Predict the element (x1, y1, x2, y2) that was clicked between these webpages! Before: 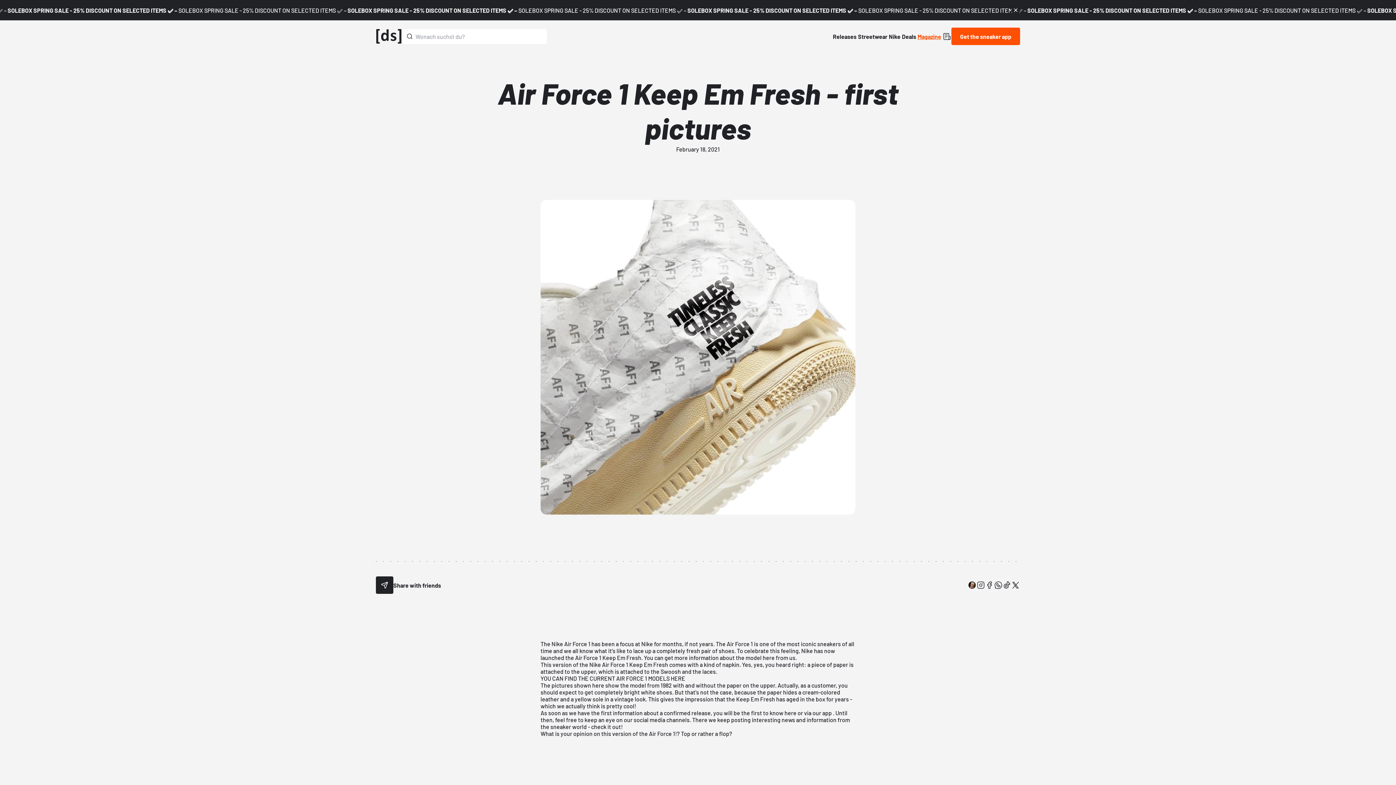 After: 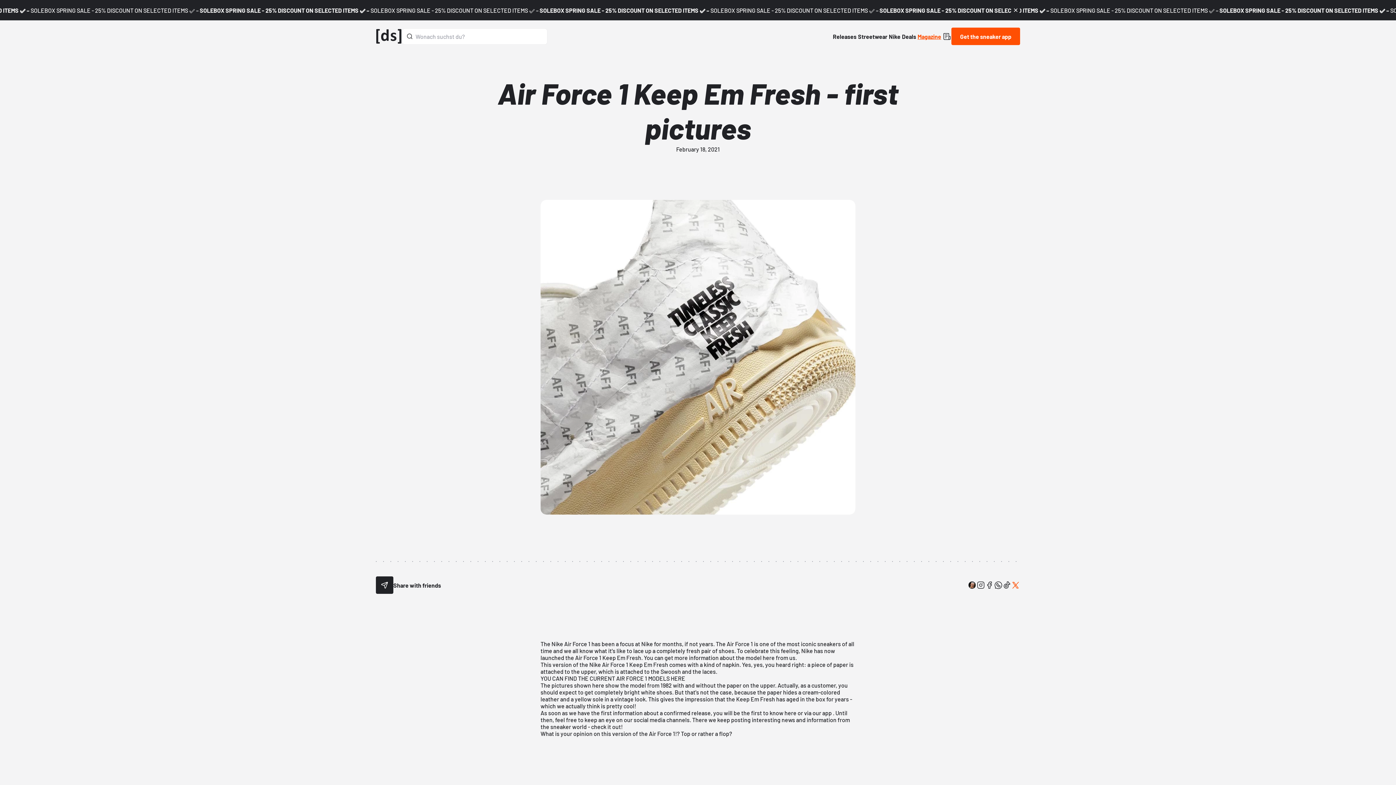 Action: label: button-social-x bbox: (1011, 581, 1020, 589)